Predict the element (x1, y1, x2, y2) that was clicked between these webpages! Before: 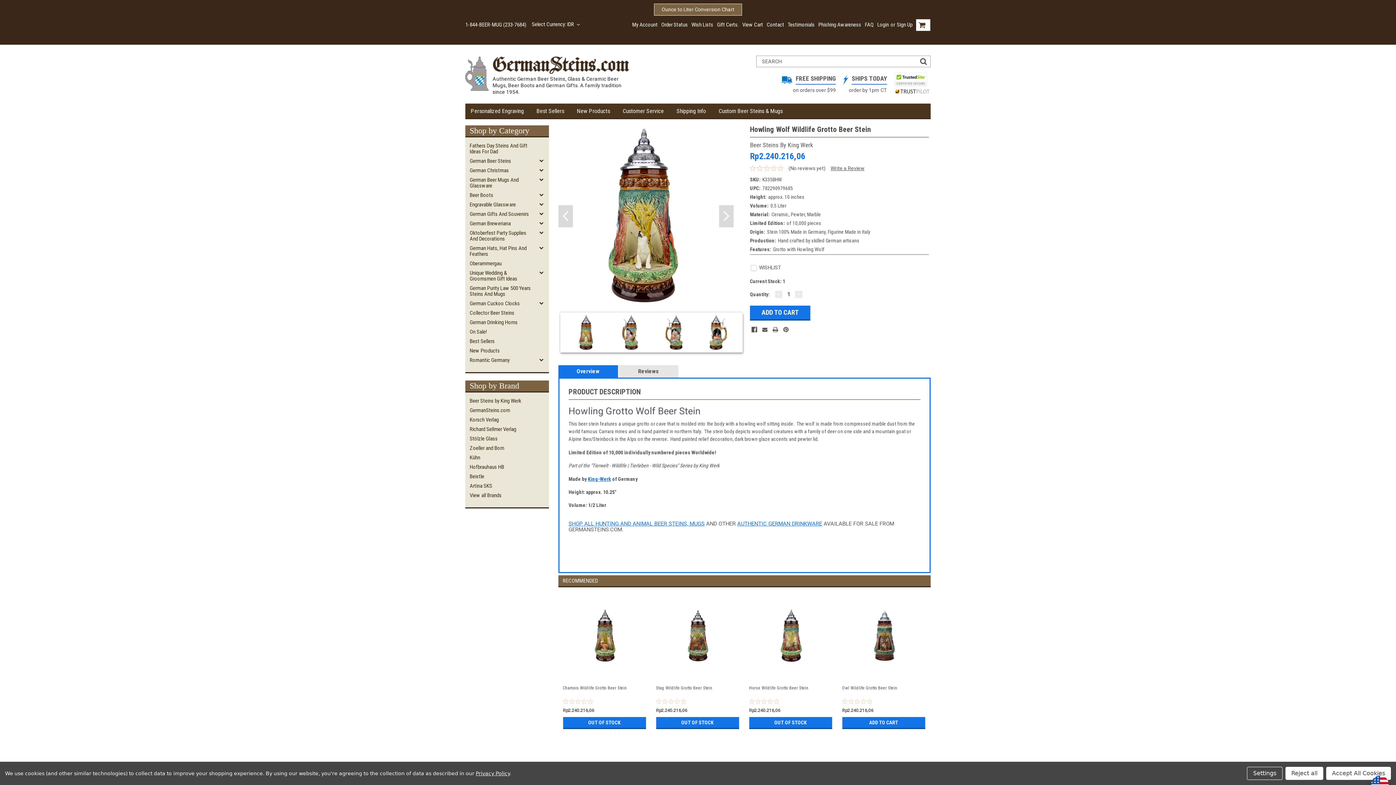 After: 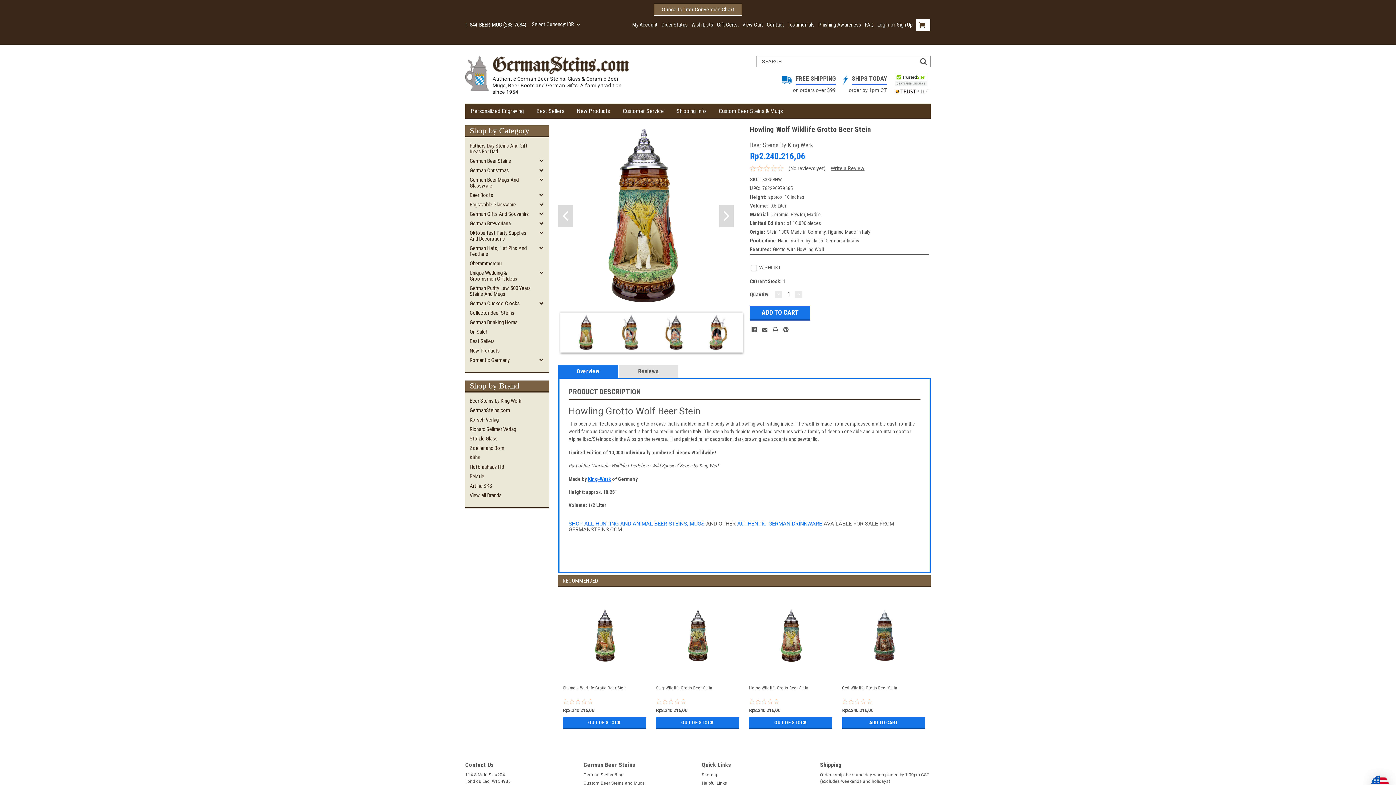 Action: label: Accept All Cookies bbox: (1326, 767, 1391, 780)